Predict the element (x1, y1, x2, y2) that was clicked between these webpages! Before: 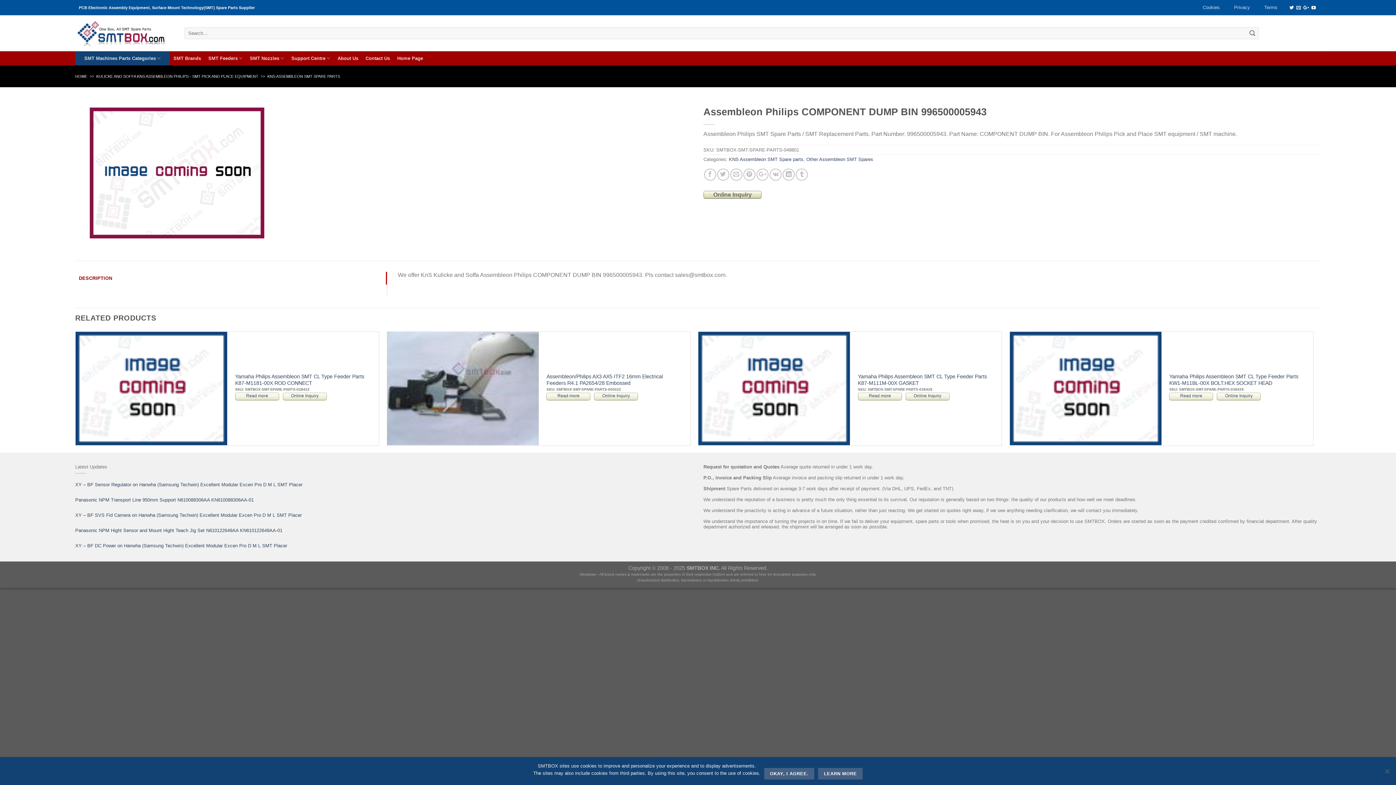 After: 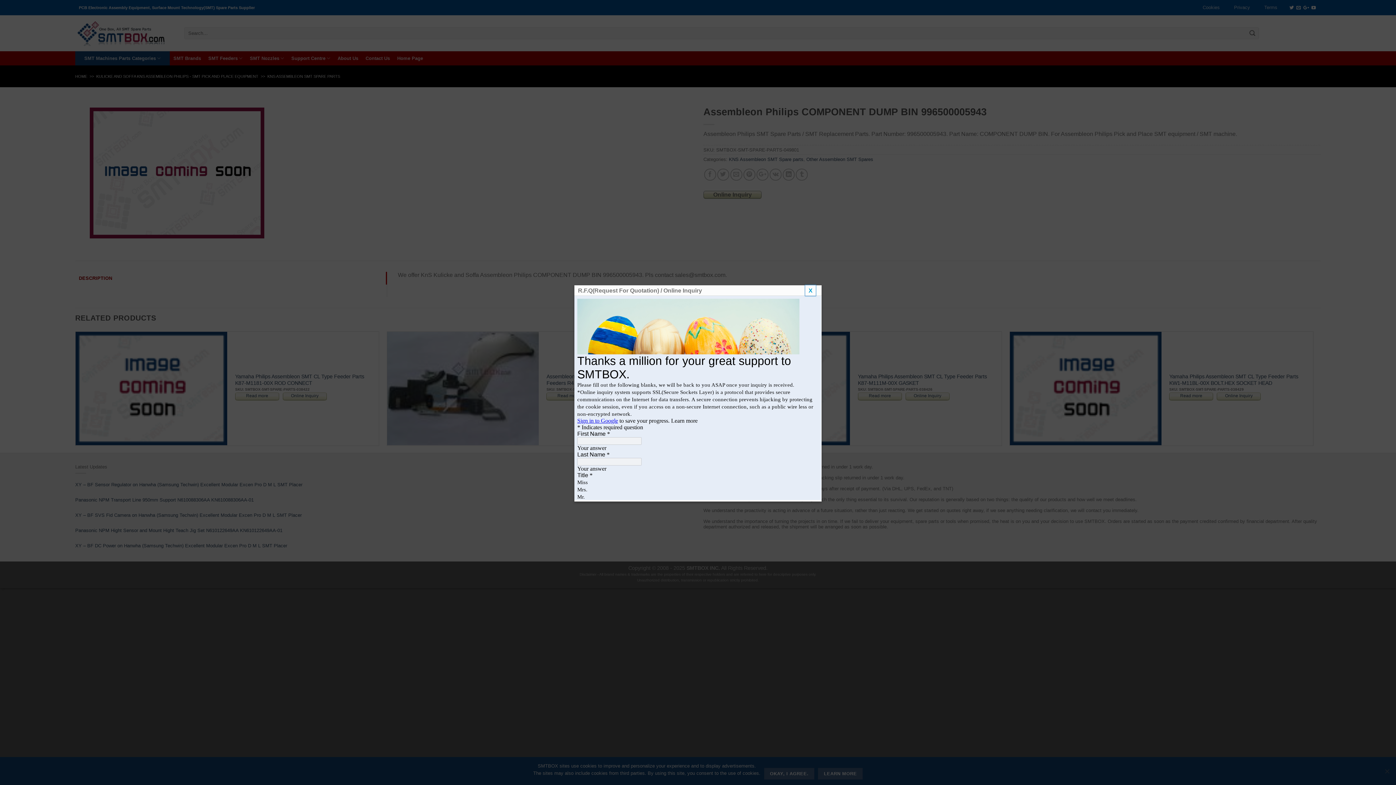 Action: label: Online Inquiry bbox: (1217, 392, 1261, 400)